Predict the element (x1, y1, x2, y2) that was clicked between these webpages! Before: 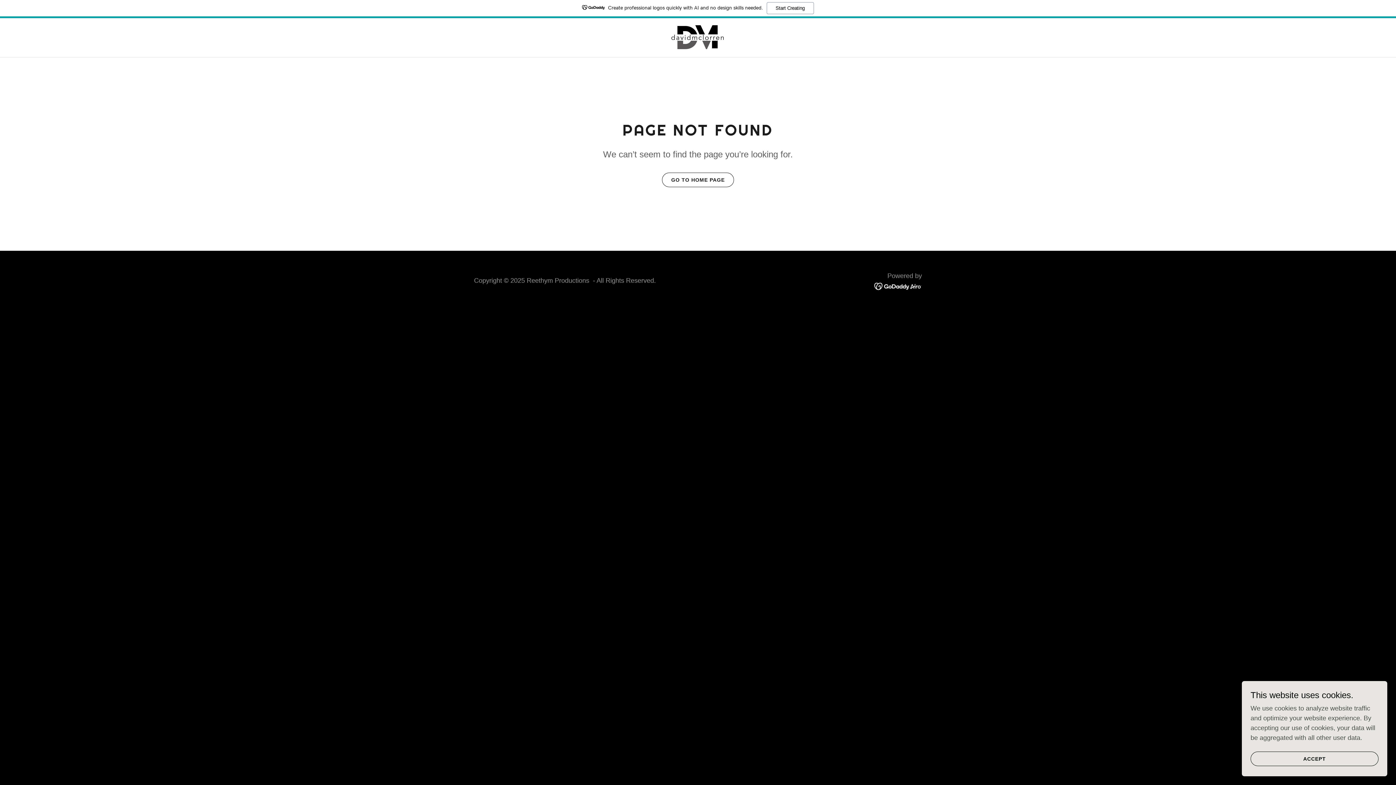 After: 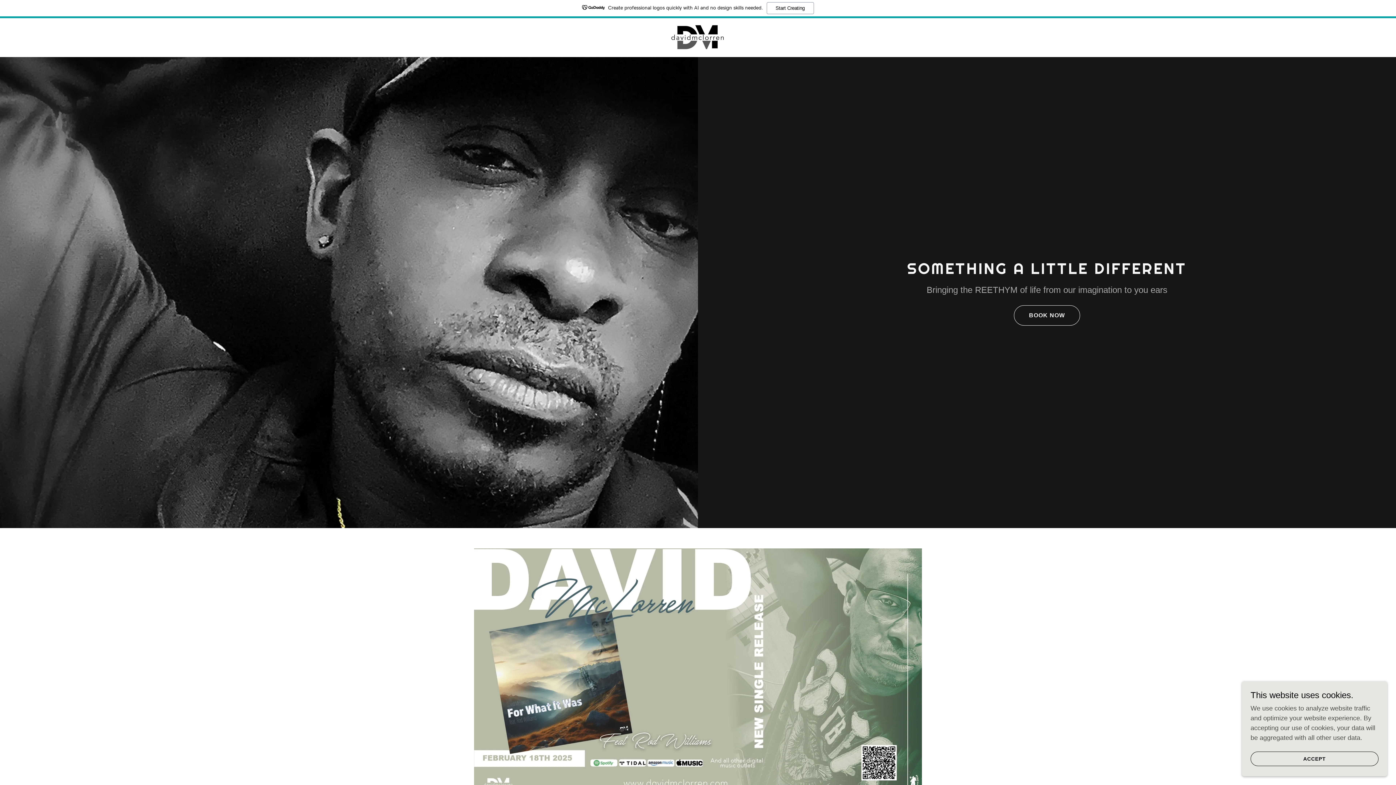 Action: bbox: (669, 33, 727, 40)